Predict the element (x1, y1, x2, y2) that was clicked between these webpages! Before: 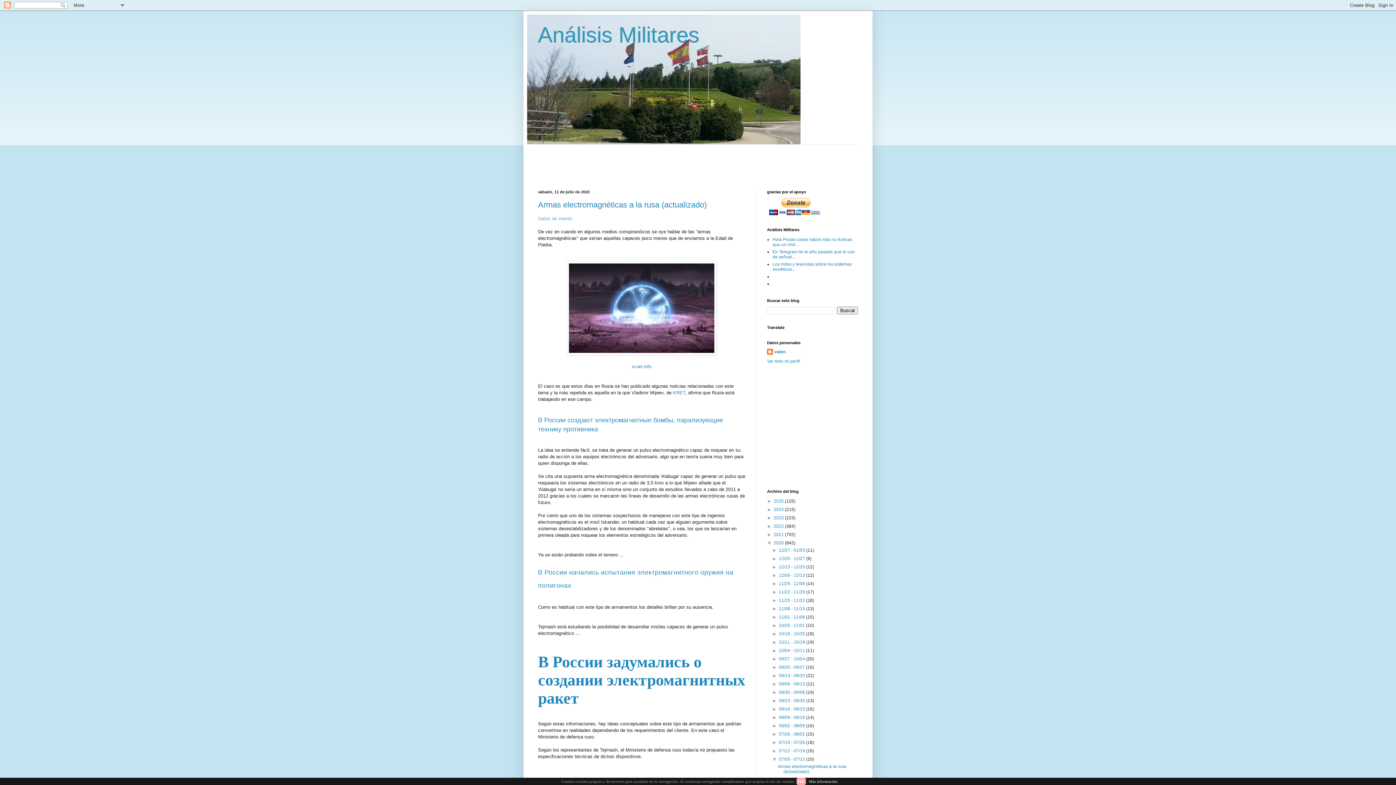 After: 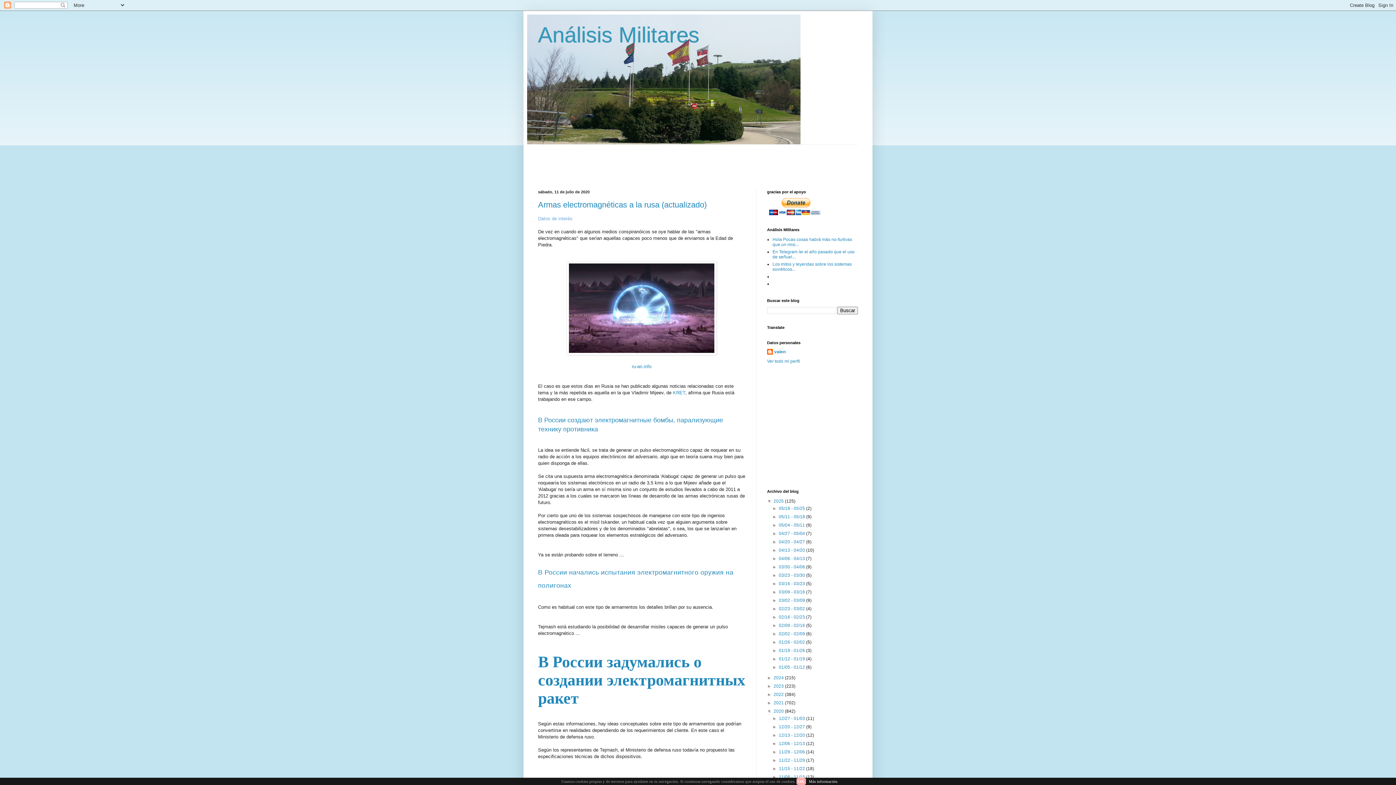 Action: bbox: (767, 498, 773, 504) label: ►  